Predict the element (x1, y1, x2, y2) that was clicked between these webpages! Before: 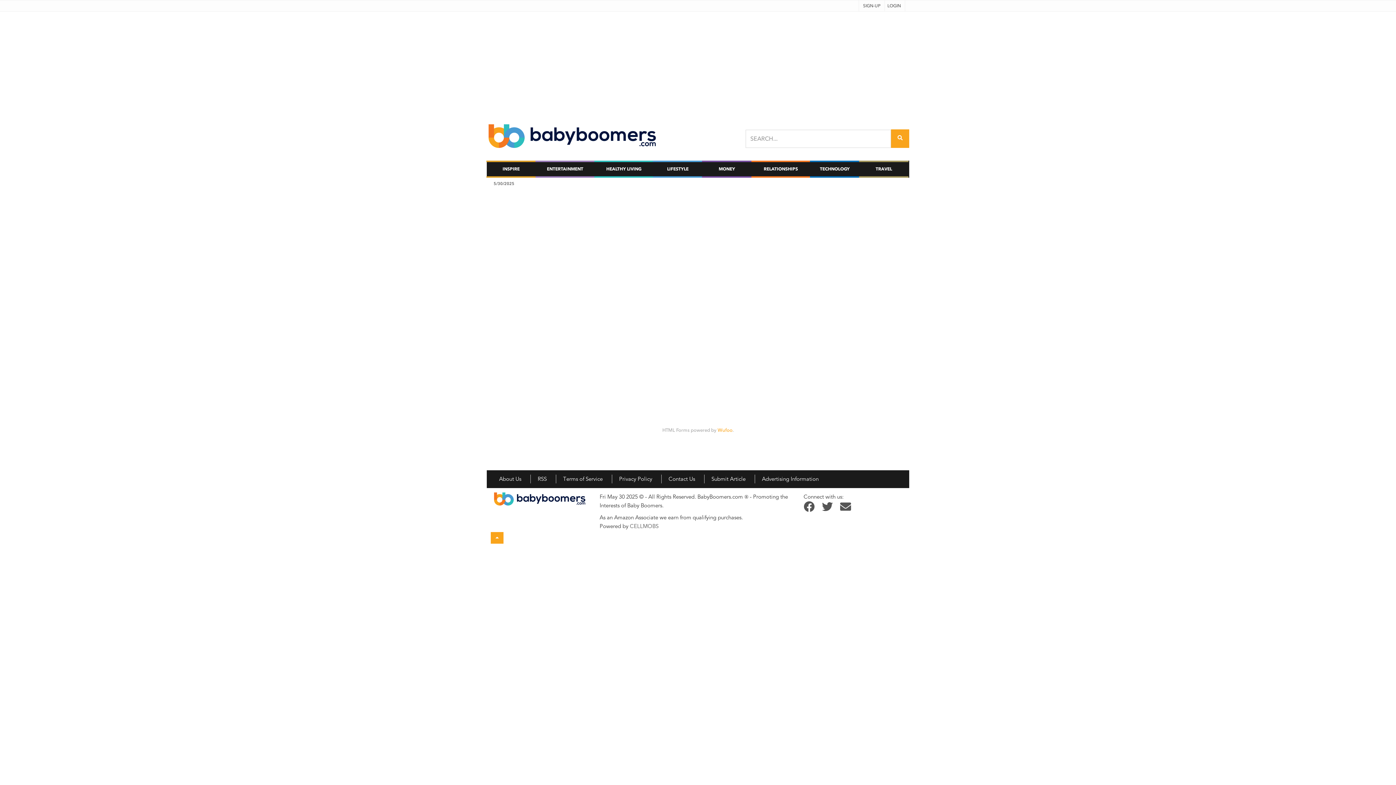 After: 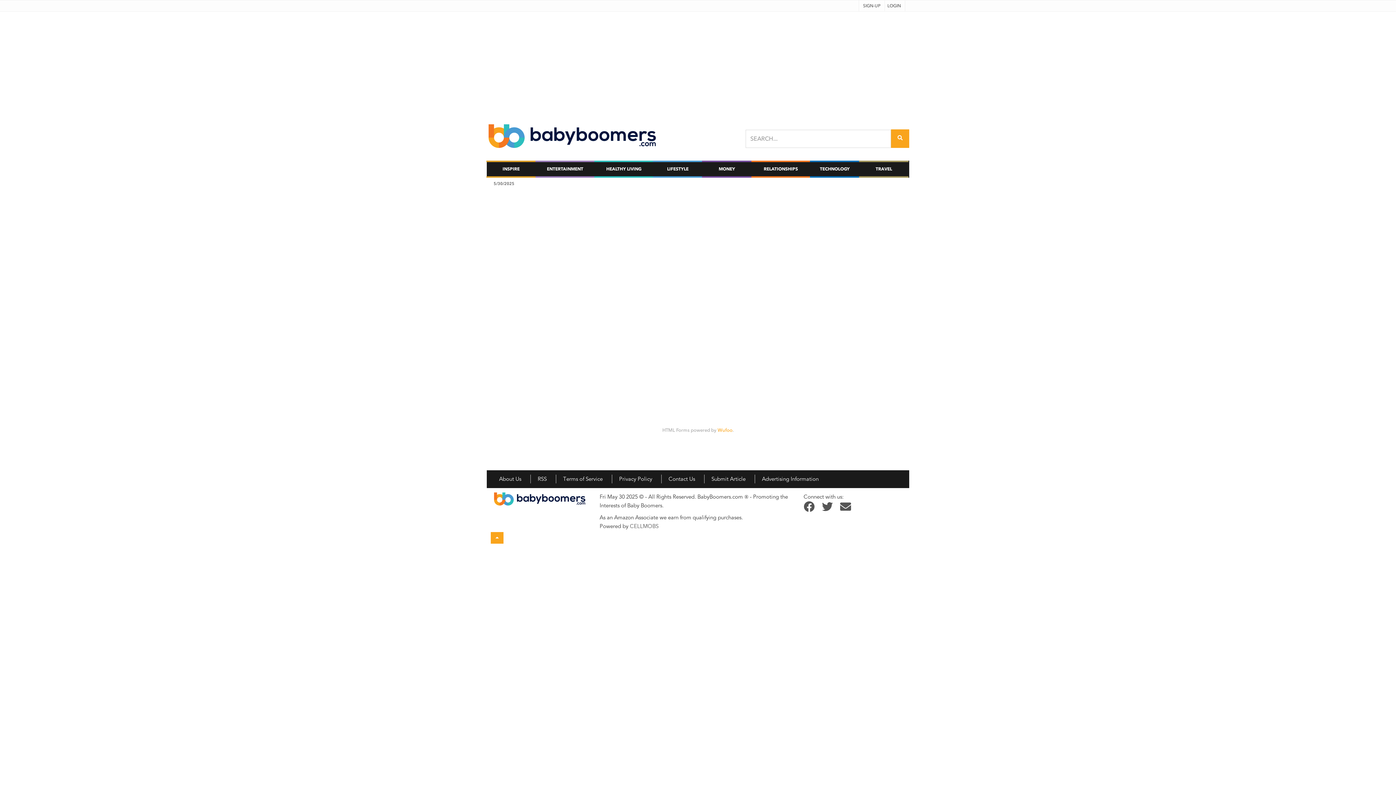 Action: label: Advertising Information bbox: (757, 476, 826, 482)